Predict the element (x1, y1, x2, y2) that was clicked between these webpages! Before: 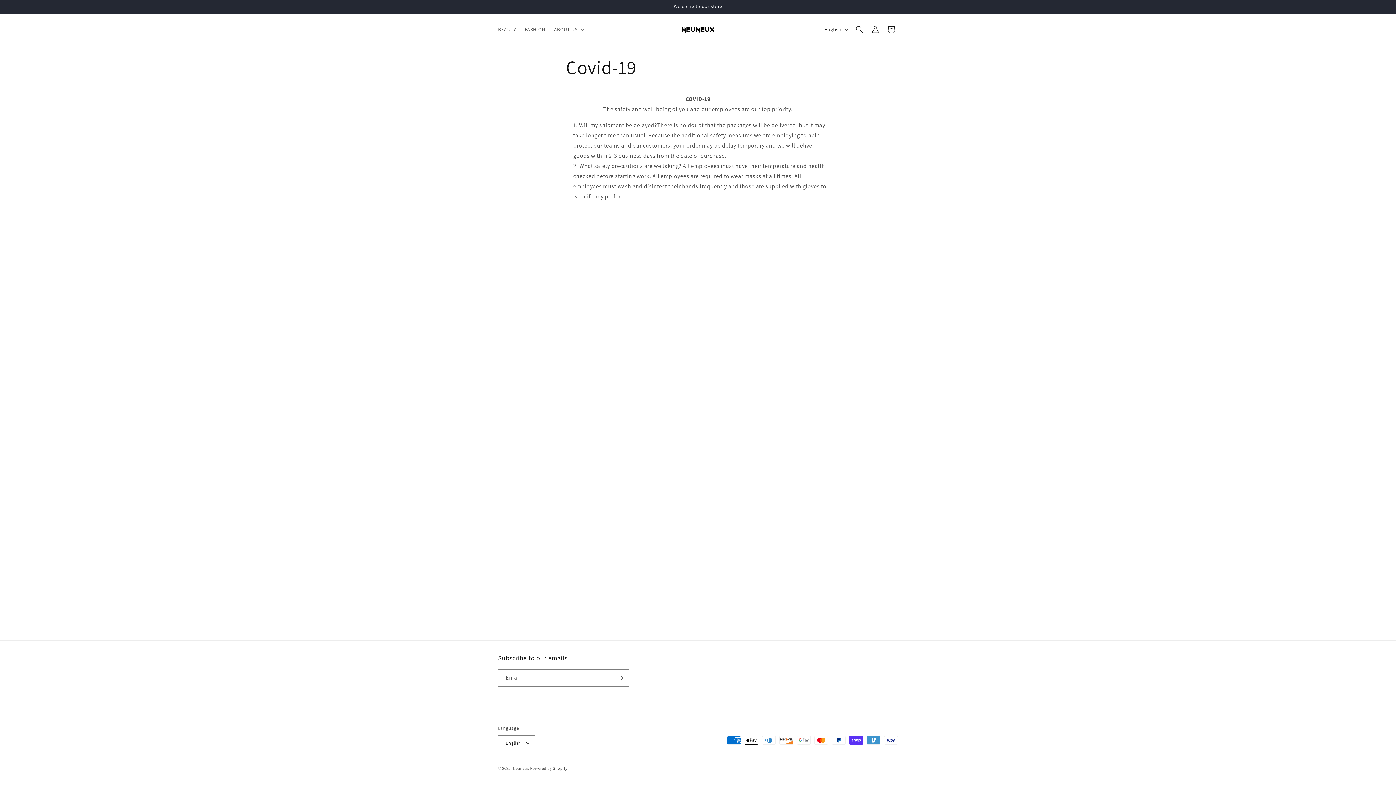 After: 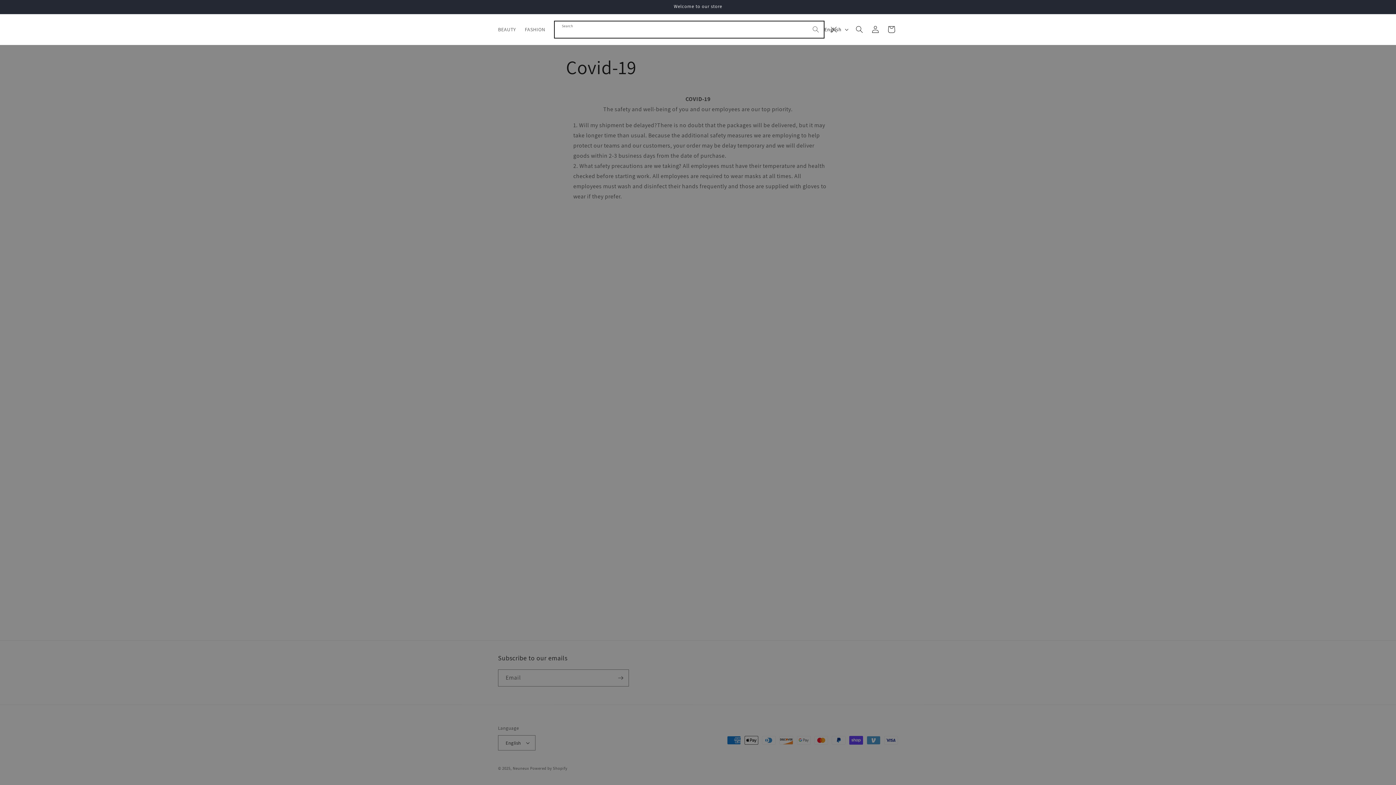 Action: bbox: (851, 21, 867, 37) label: Search